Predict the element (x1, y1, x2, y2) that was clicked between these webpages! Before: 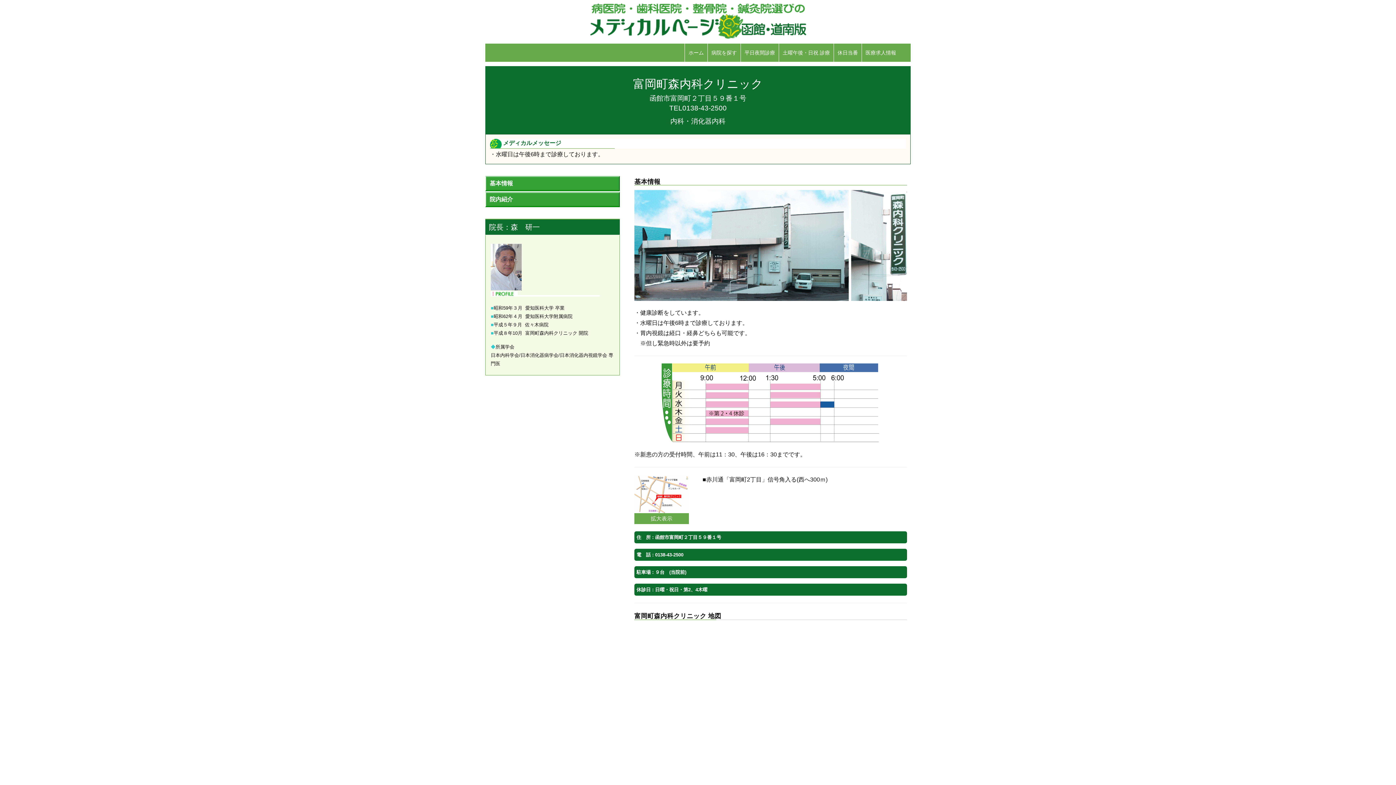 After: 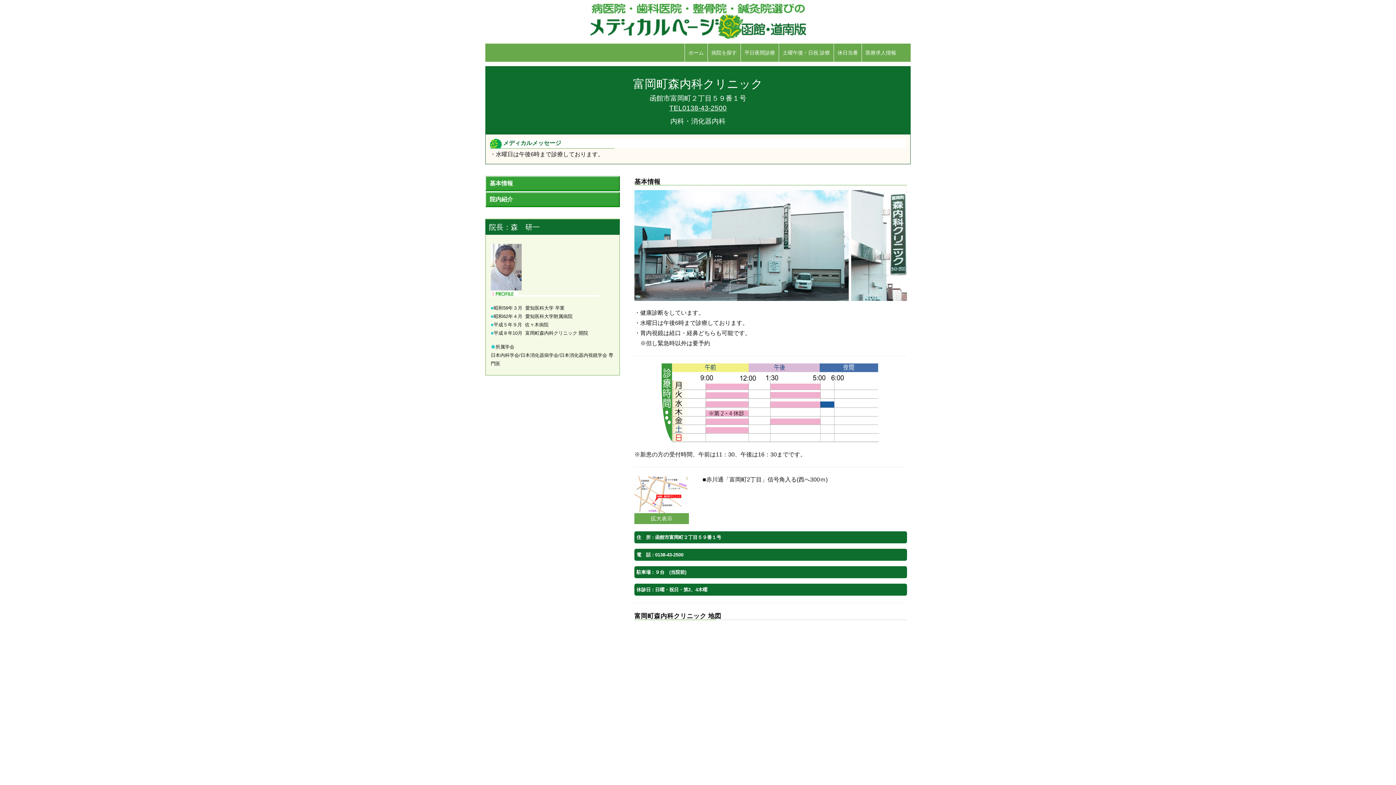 Action: label: TEL0138-43-2500 bbox: (669, 104, 726, 111)